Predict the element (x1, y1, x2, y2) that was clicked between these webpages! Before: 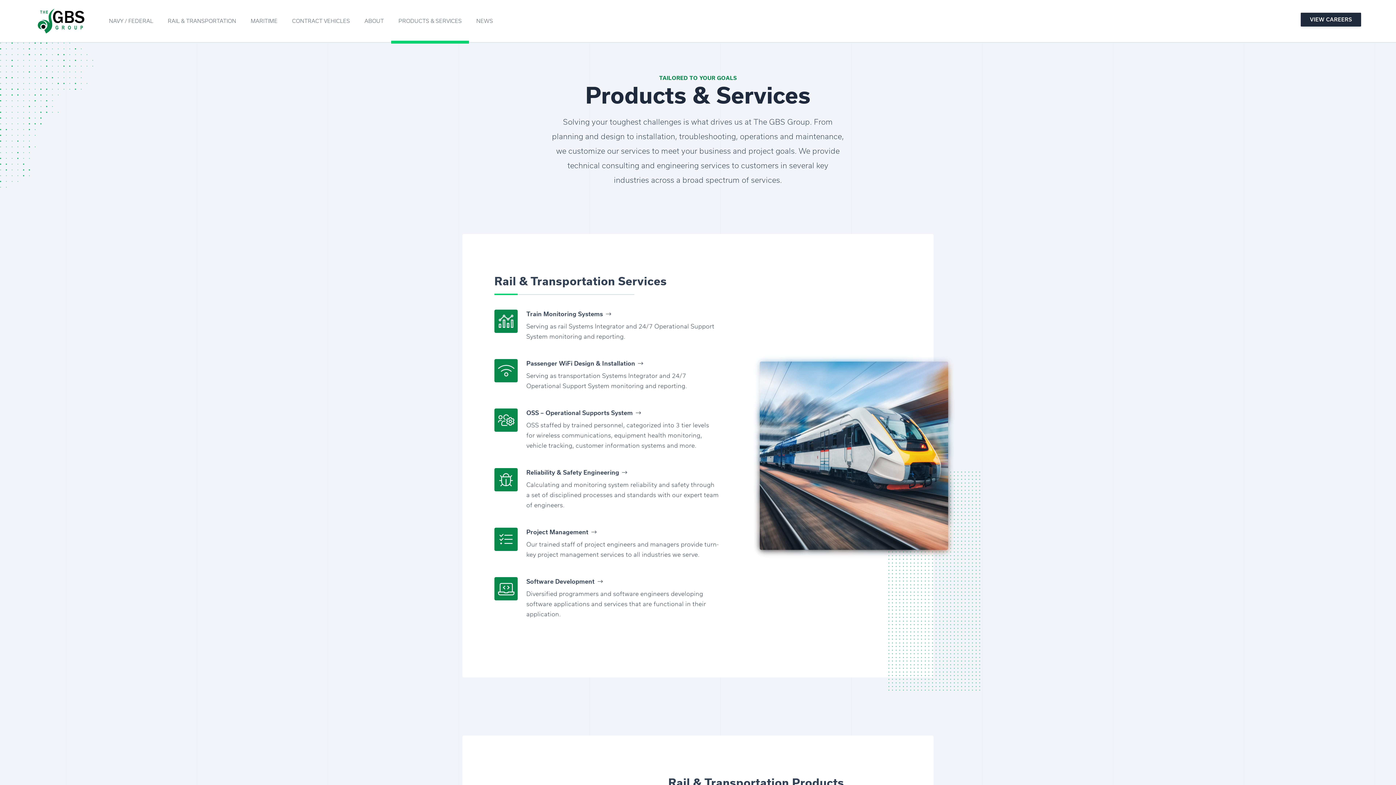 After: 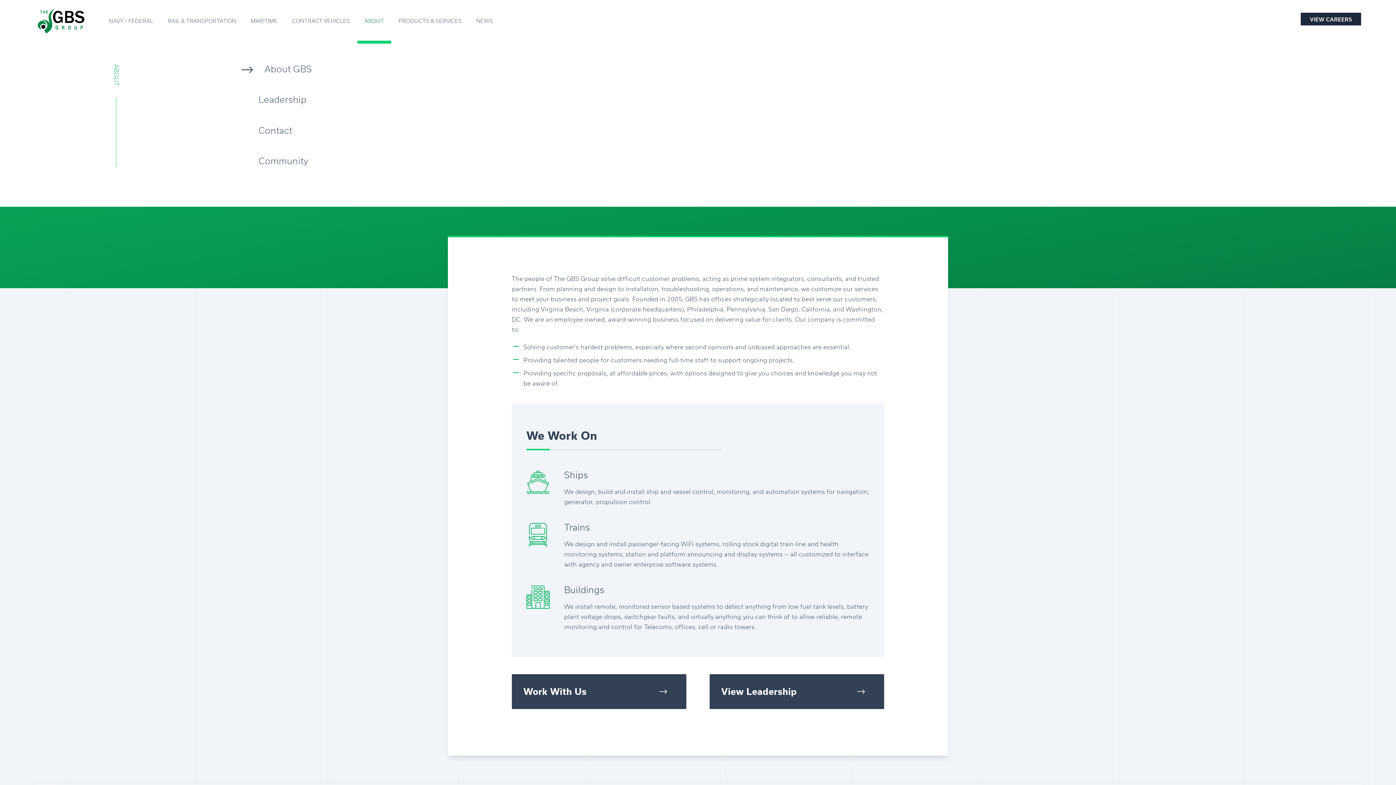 Action: label: ABOUT bbox: (357, 0, 391, 42)